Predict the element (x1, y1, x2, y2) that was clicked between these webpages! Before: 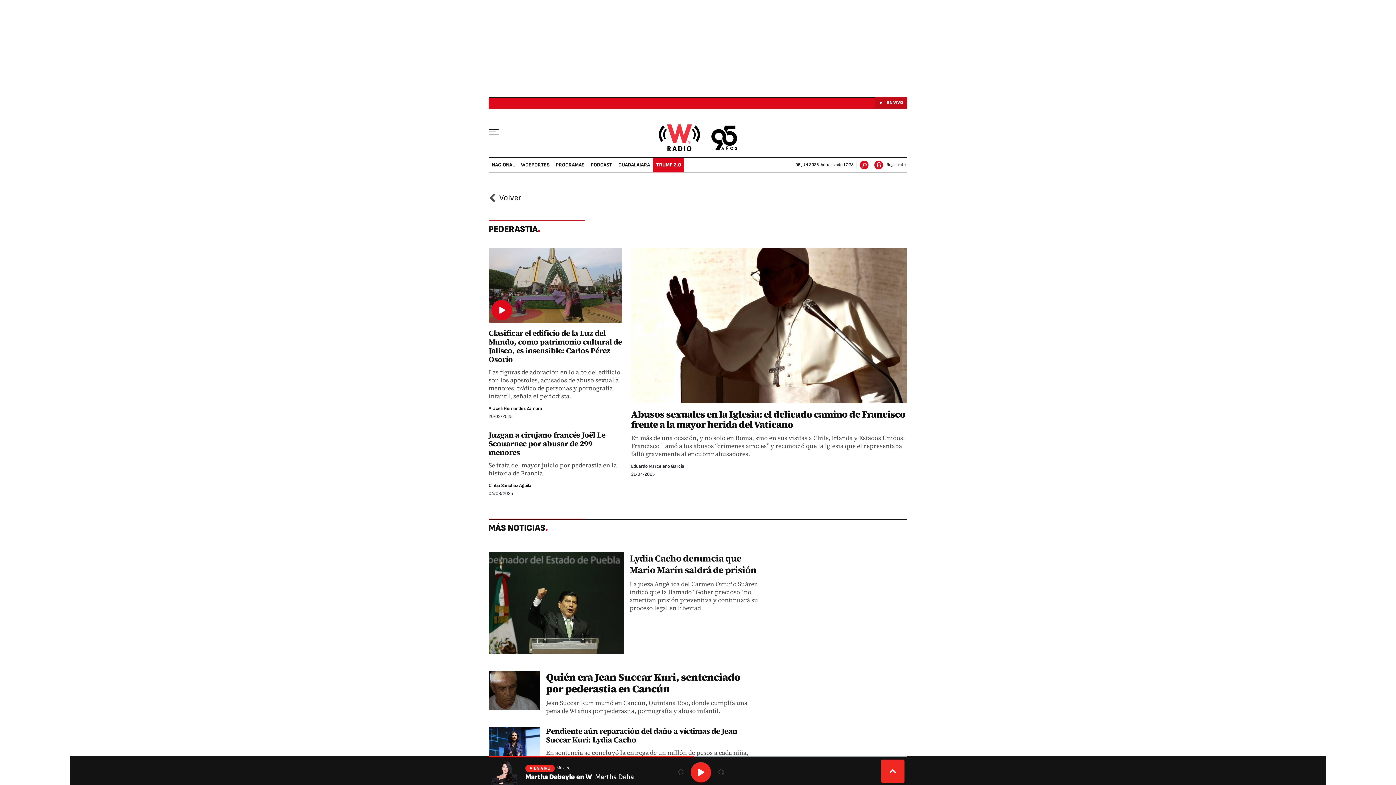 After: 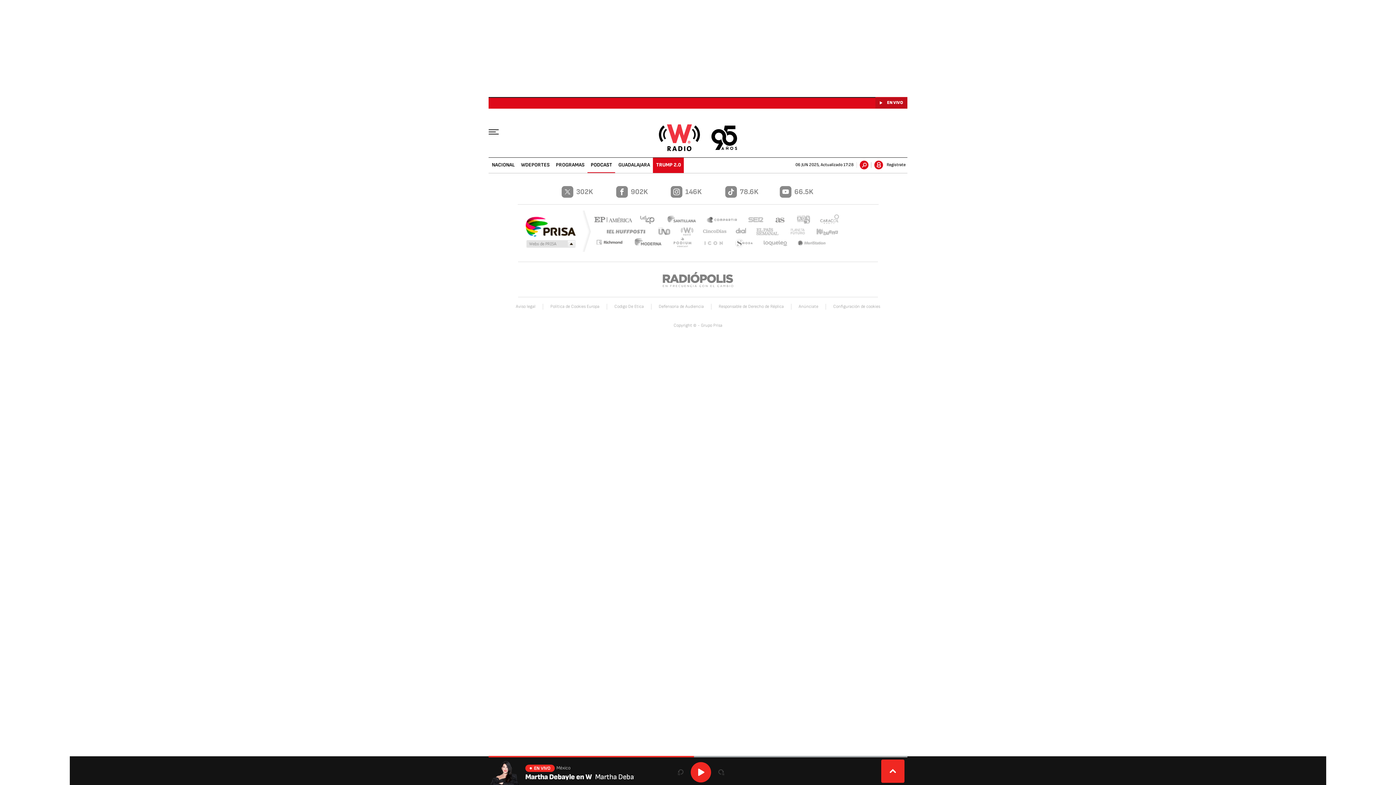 Action: label: PODCAST bbox: (587, 157, 615, 172)